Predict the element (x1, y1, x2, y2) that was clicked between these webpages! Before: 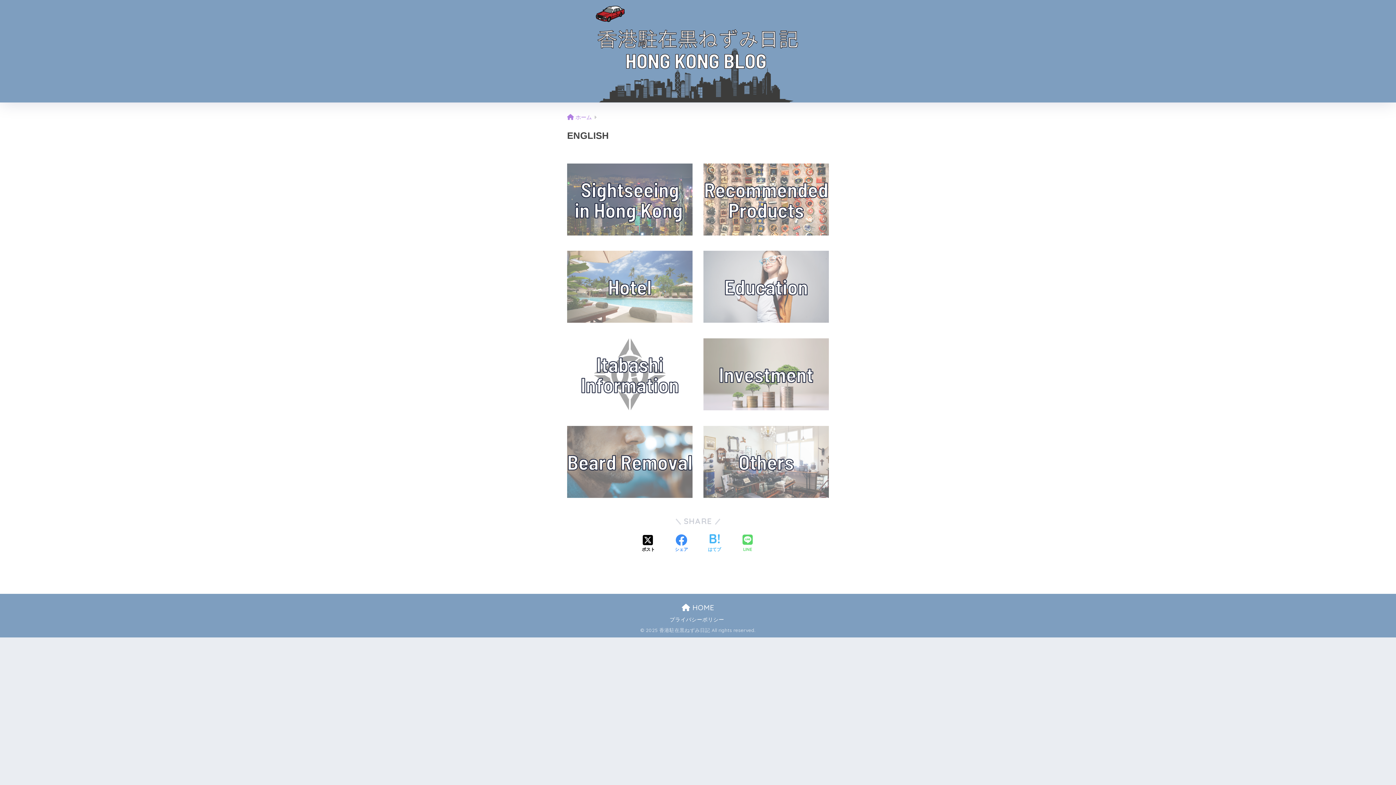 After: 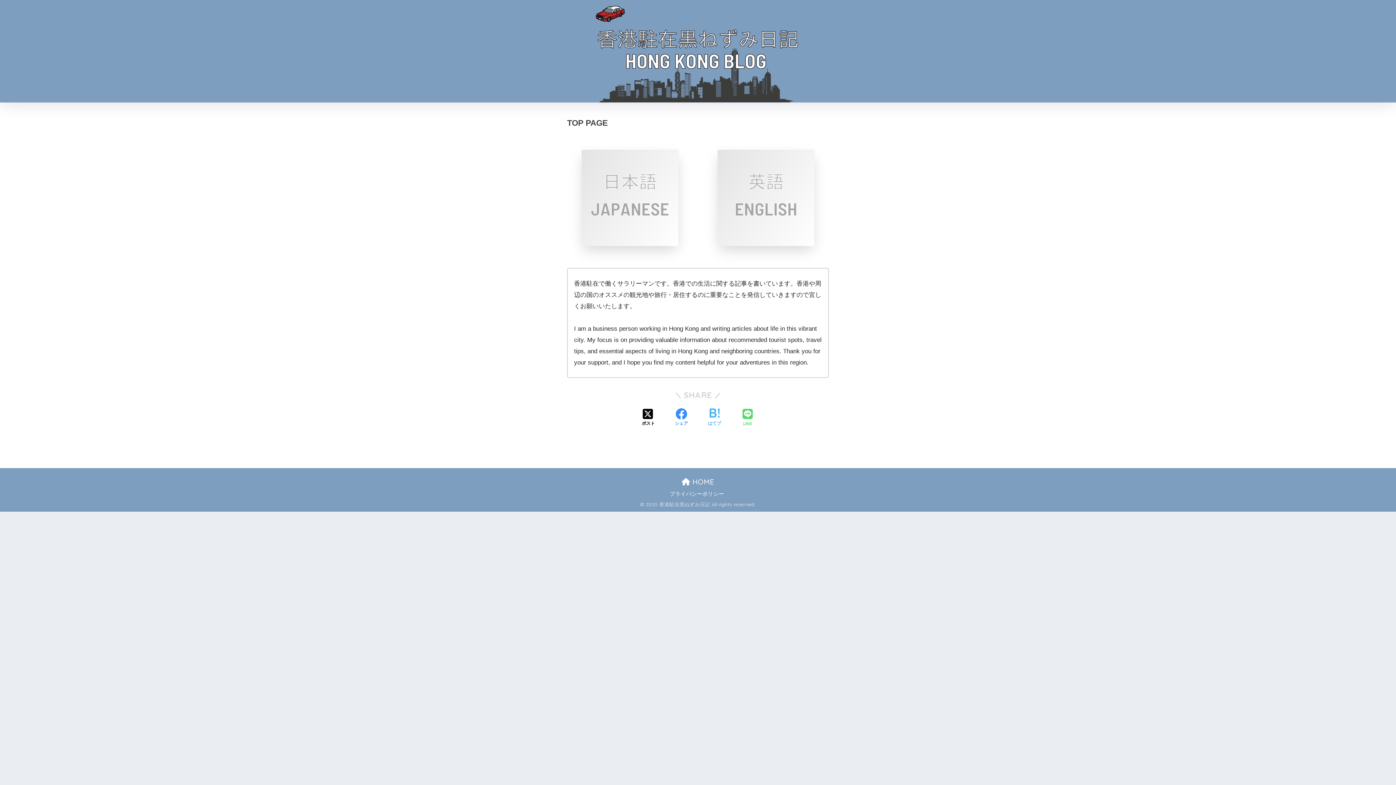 Action: label:  HOME bbox: (682, 603, 714, 612)